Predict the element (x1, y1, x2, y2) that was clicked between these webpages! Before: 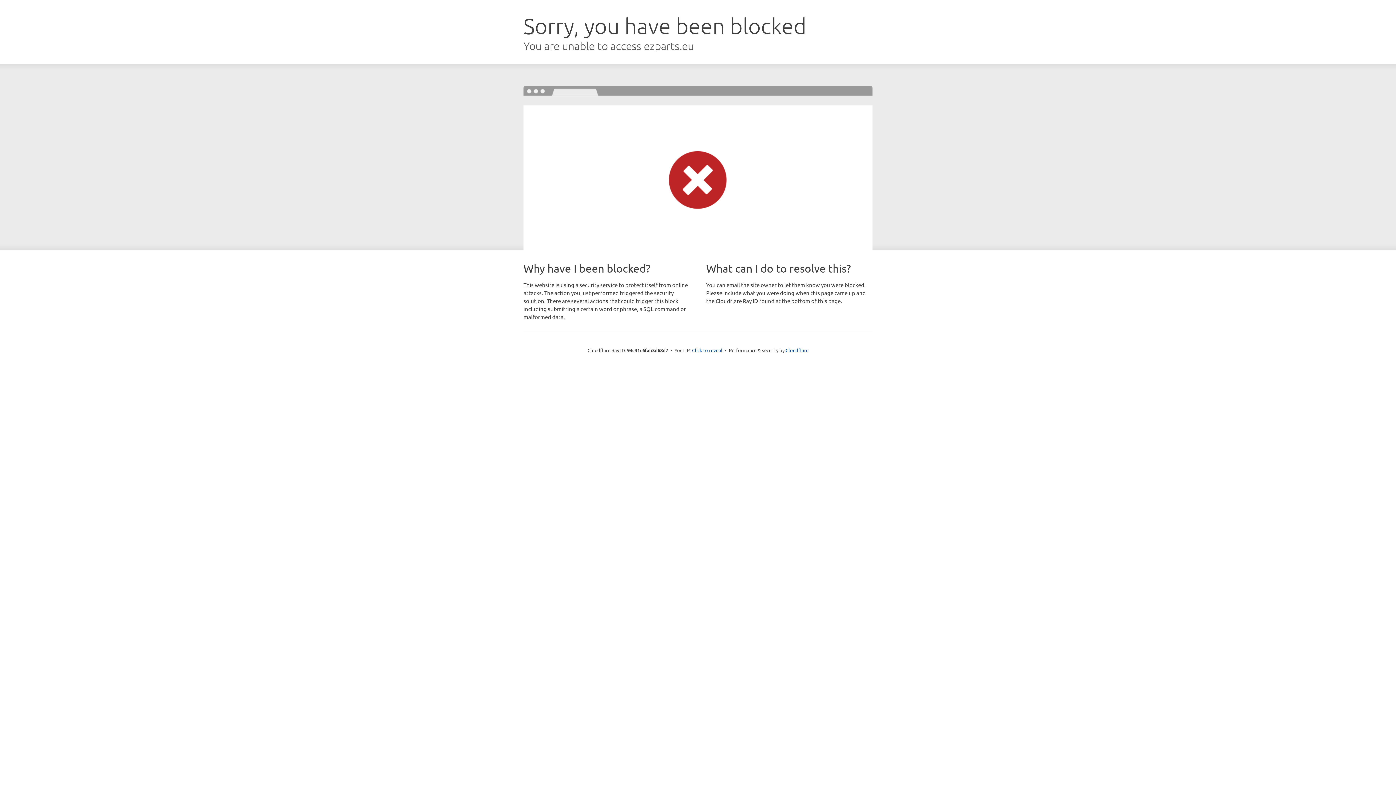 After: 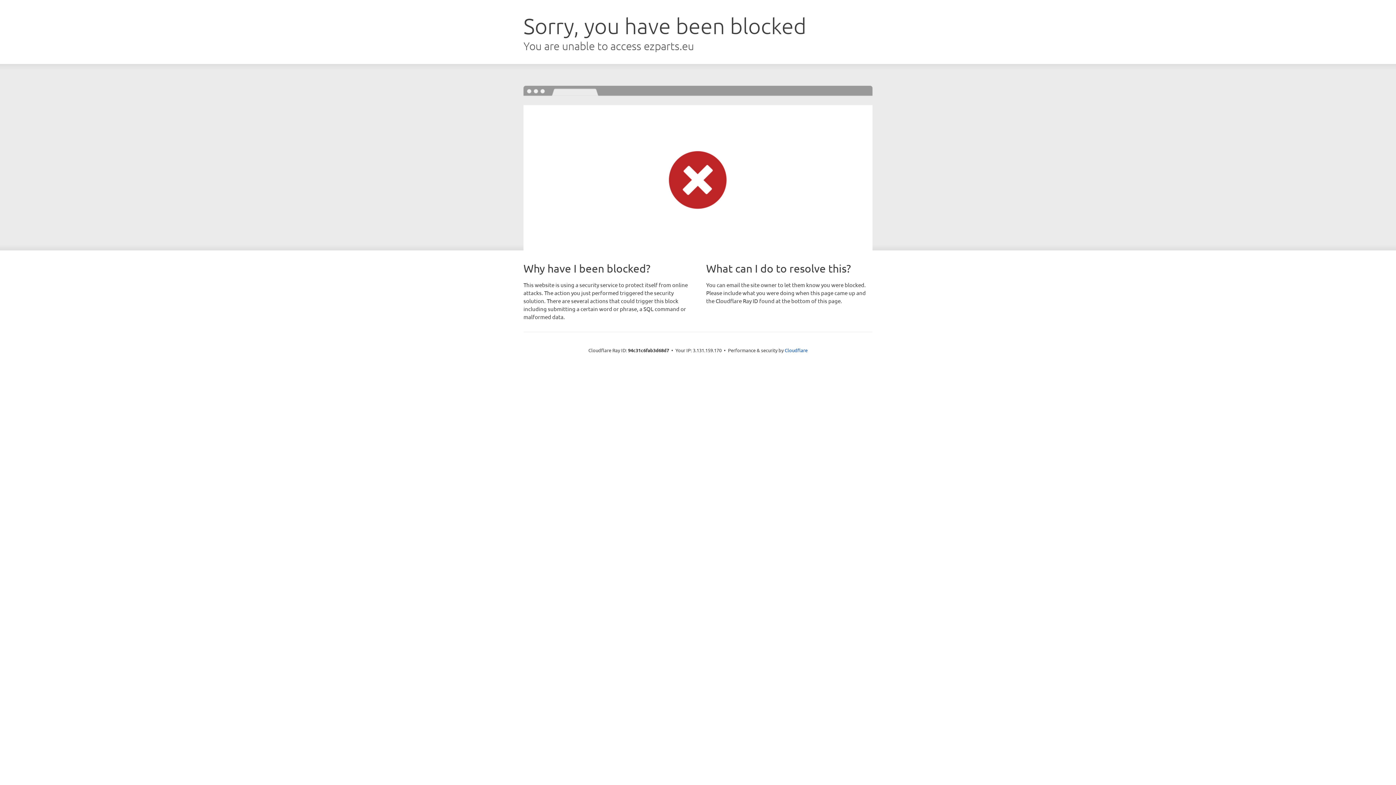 Action: label: Click to reveal bbox: (692, 346, 722, 353)